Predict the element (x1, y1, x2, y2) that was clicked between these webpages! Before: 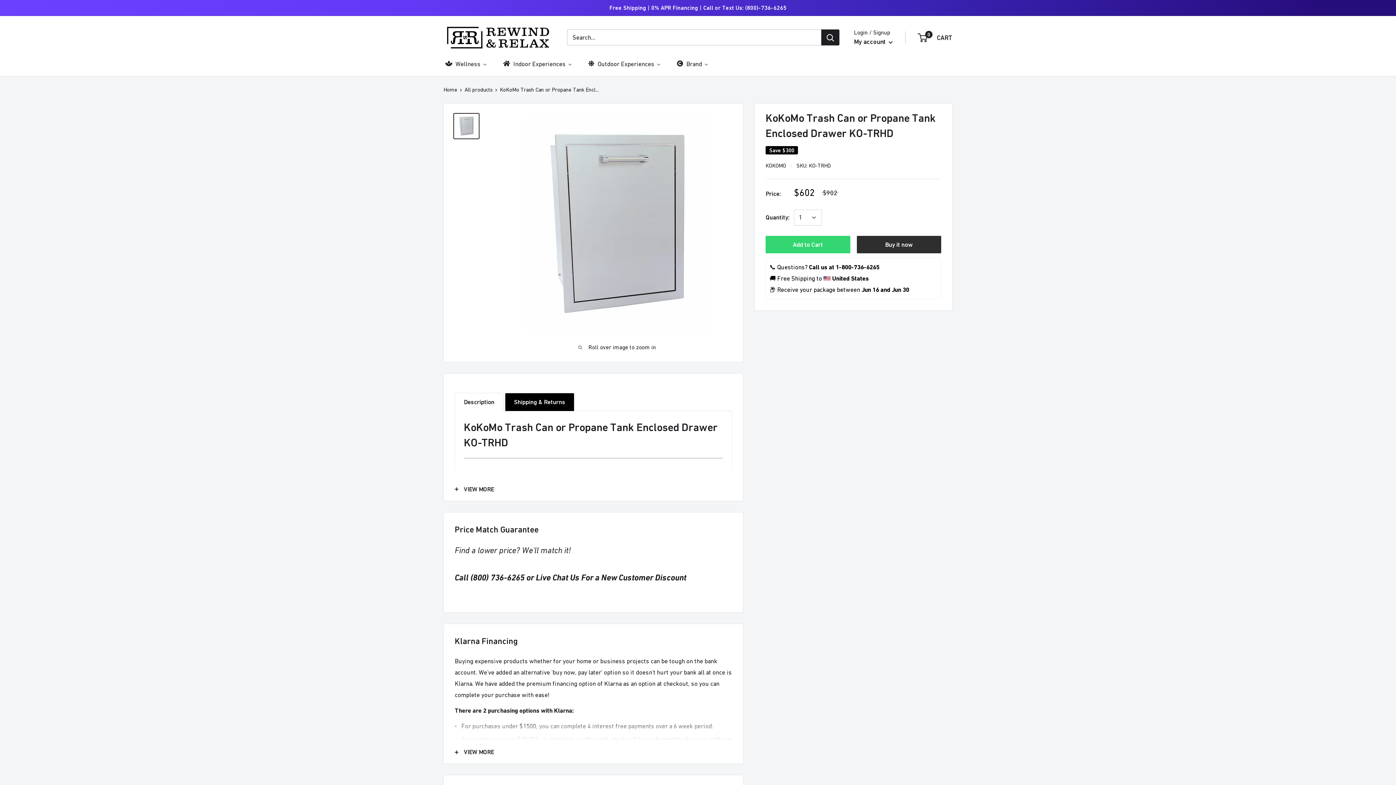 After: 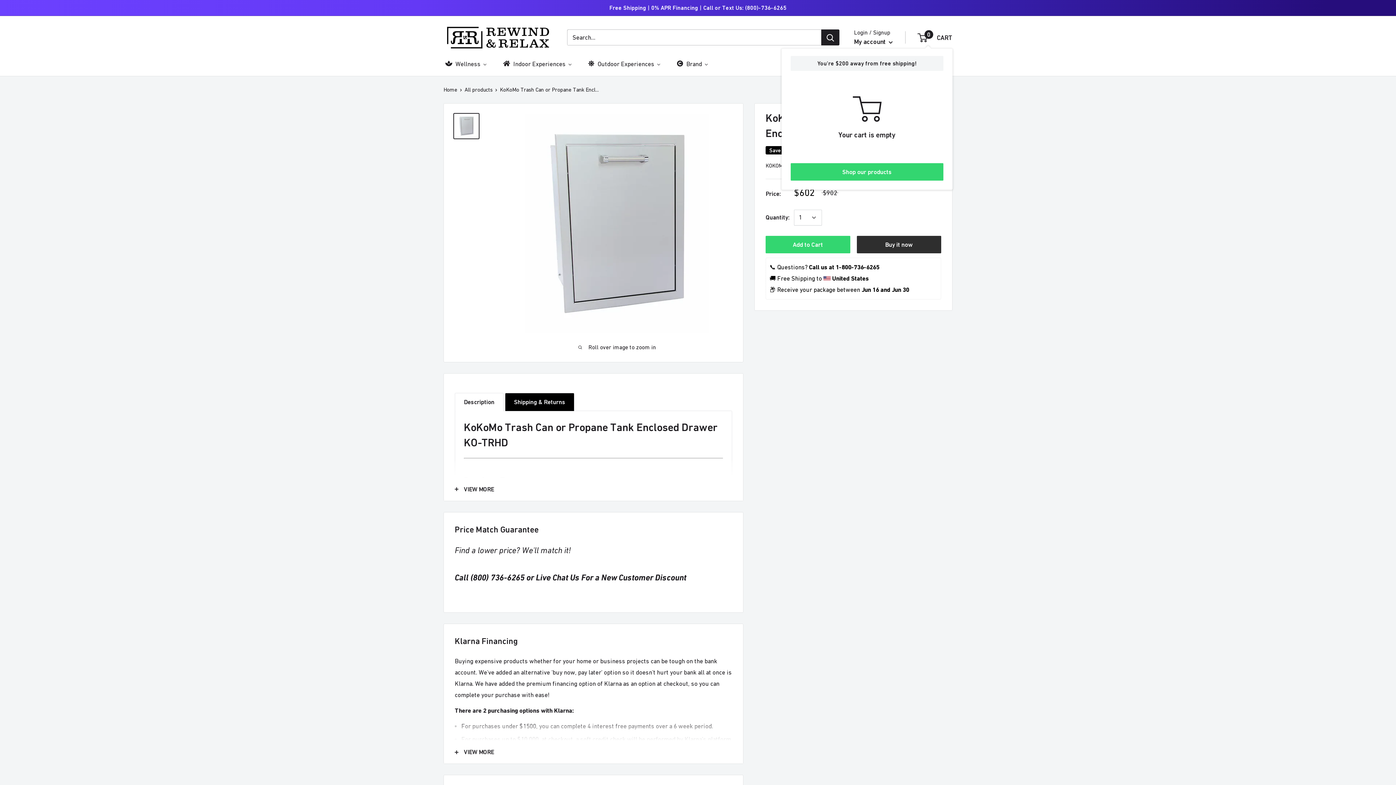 Action: bbox: (918, 31, 952, 43) label: 0
 CART